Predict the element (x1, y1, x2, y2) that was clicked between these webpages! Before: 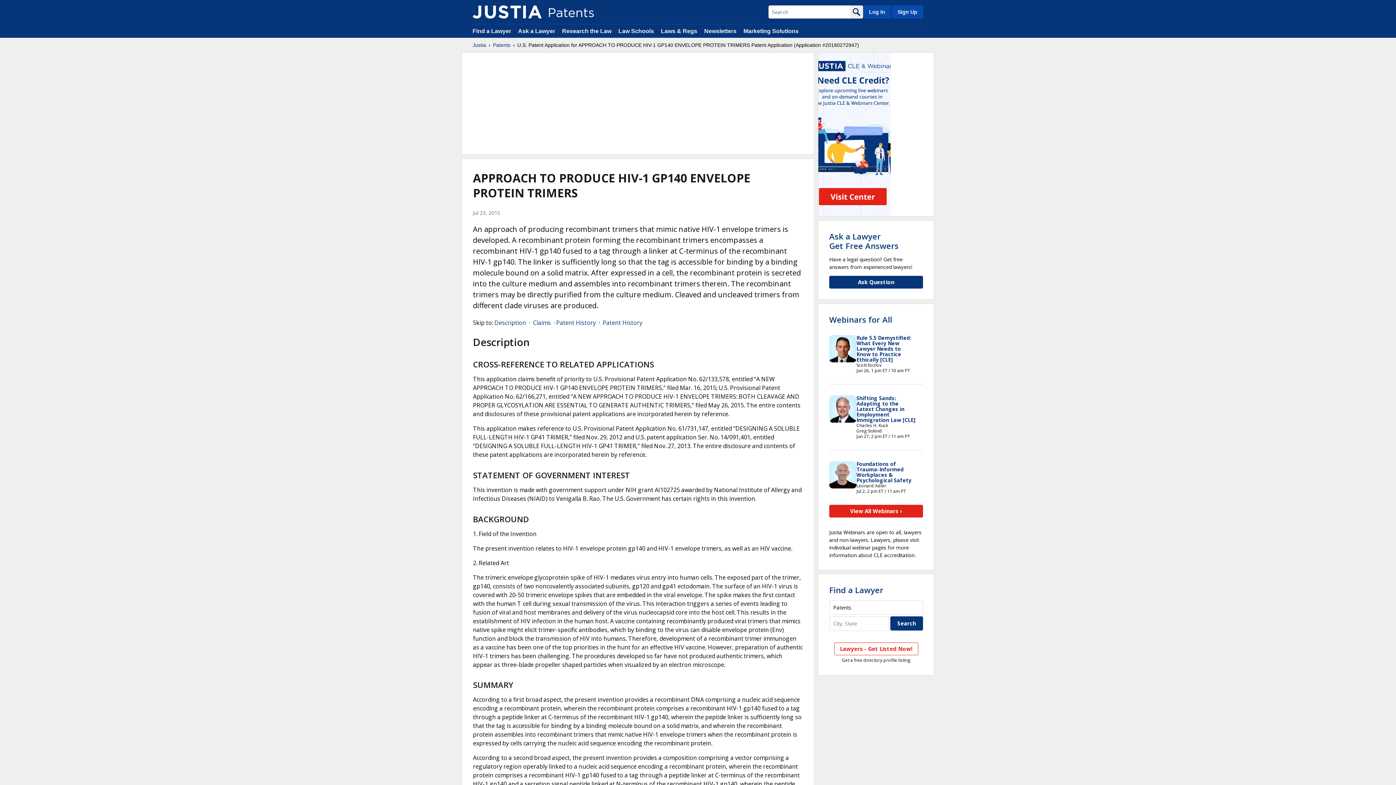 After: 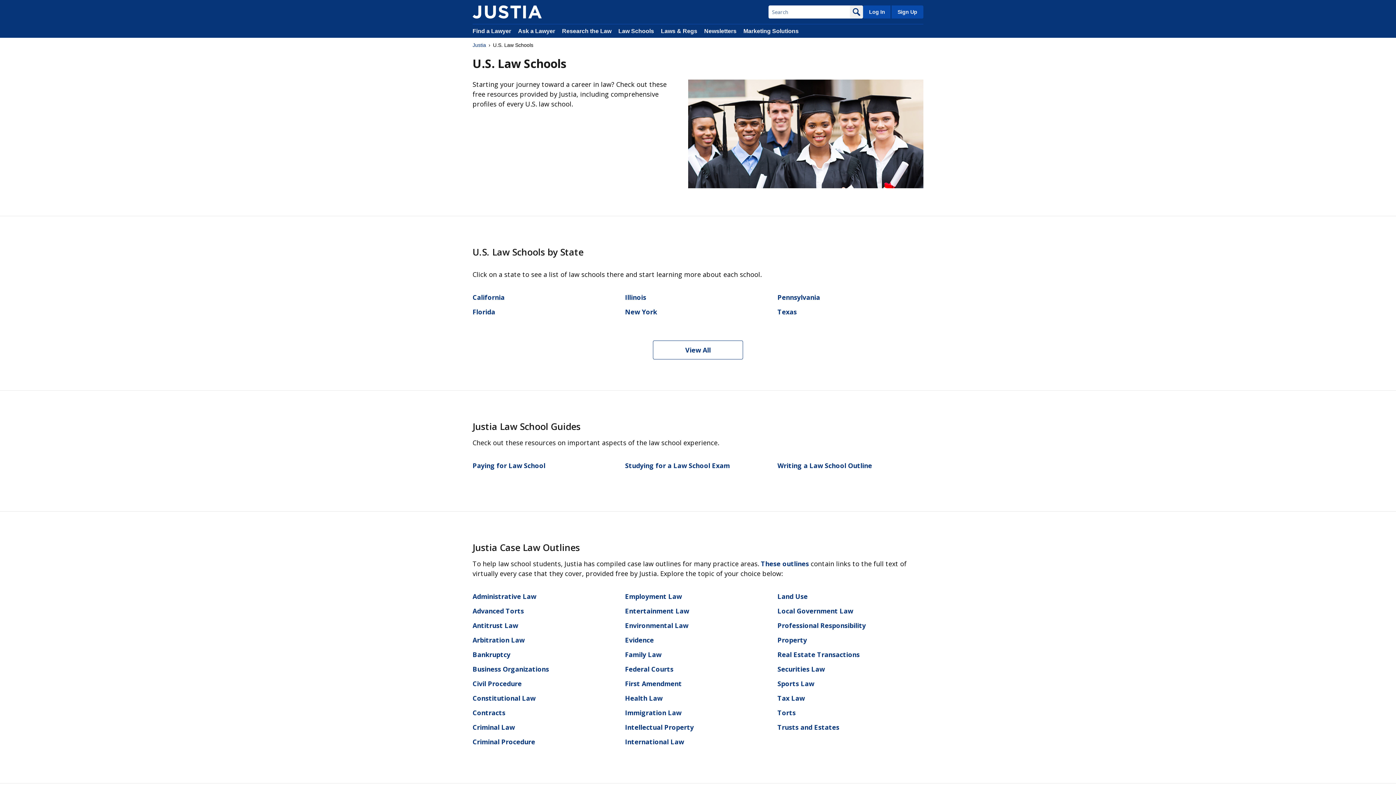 Action: bbox: (618, 28, 654, 34) label: Law Schools